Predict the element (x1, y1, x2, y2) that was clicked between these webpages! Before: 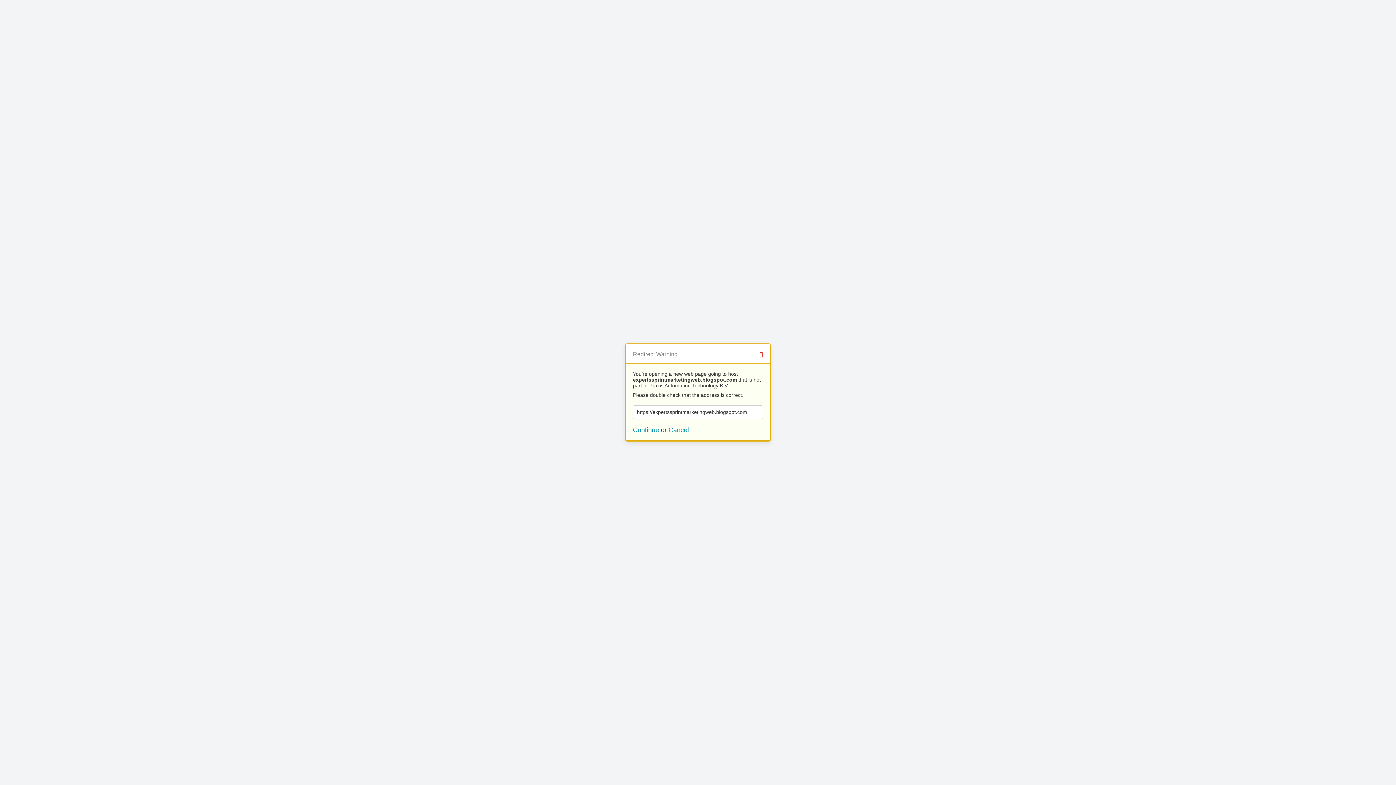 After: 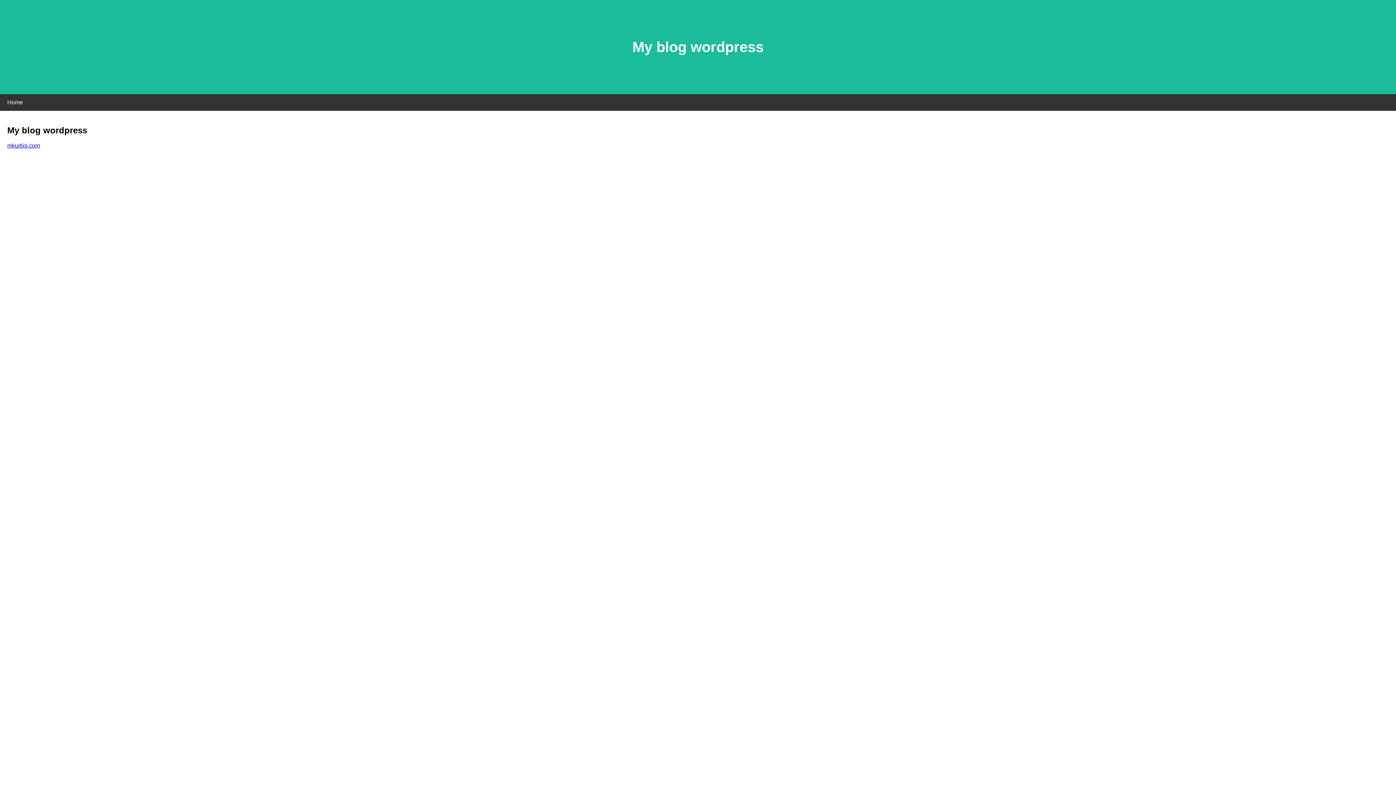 Action: bbox: (633, 426, 659, 433) label: Continue